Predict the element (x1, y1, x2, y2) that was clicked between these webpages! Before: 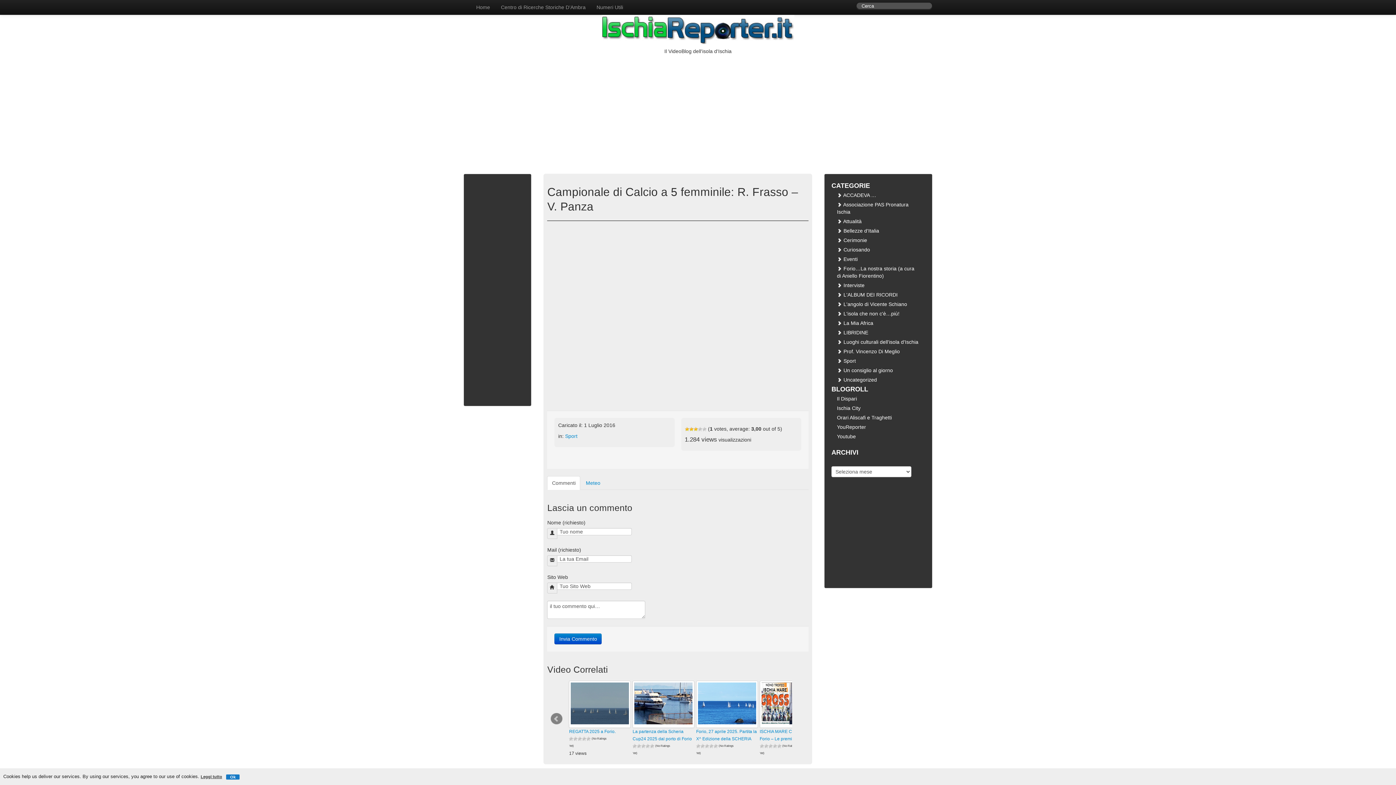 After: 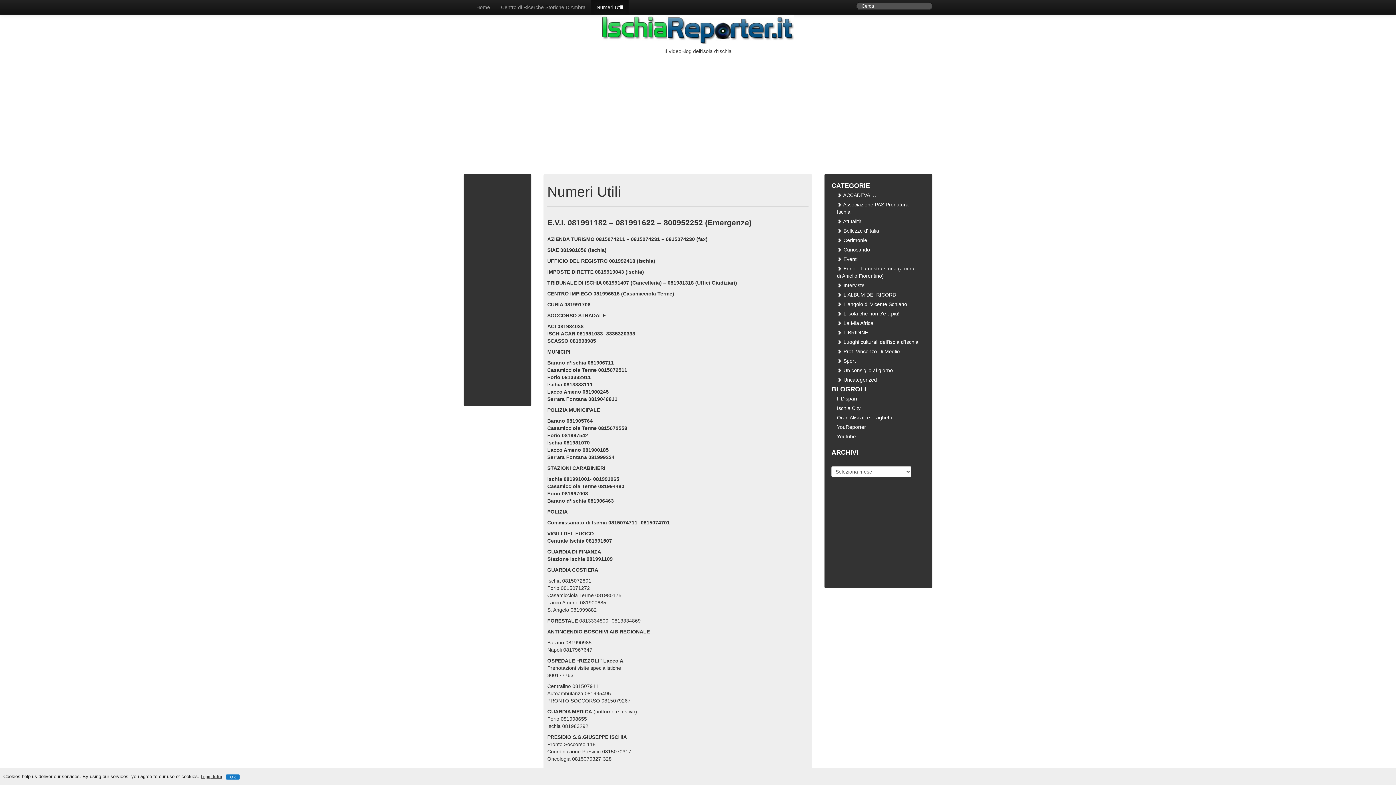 Action: label: Numeri Utili bbox: (591, 0, 628, 14)